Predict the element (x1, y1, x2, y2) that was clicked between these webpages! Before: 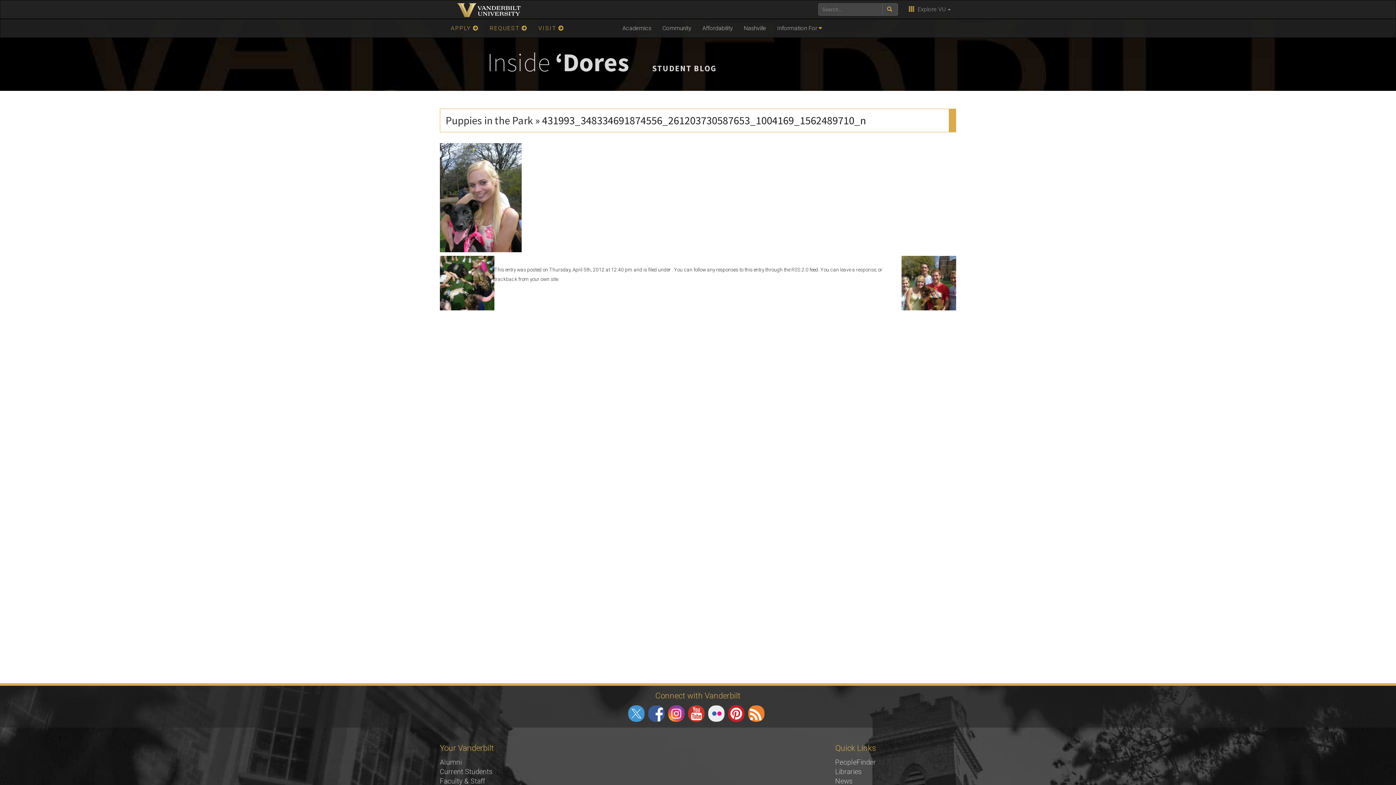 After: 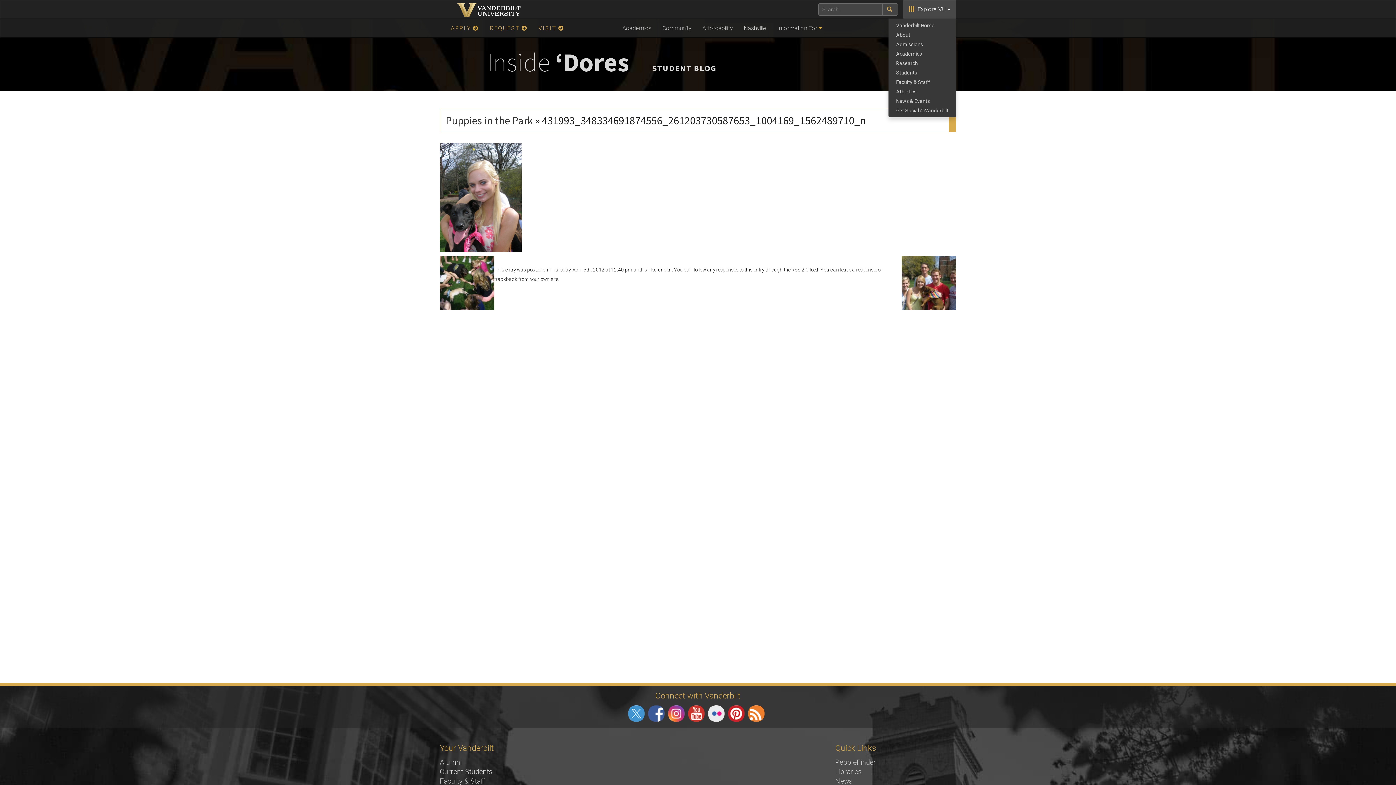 Action: bbox: (903, 0, 956, 18) label:   Explore VU 